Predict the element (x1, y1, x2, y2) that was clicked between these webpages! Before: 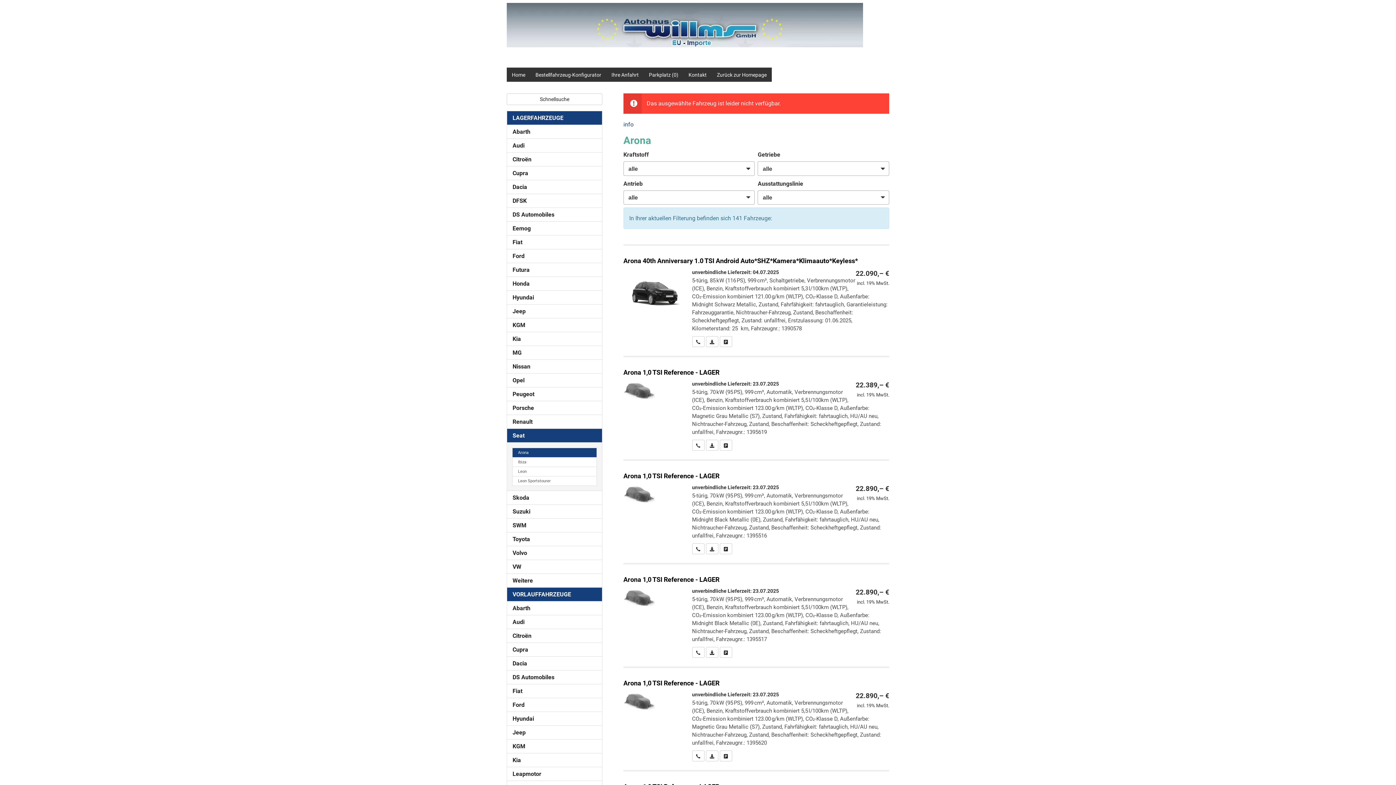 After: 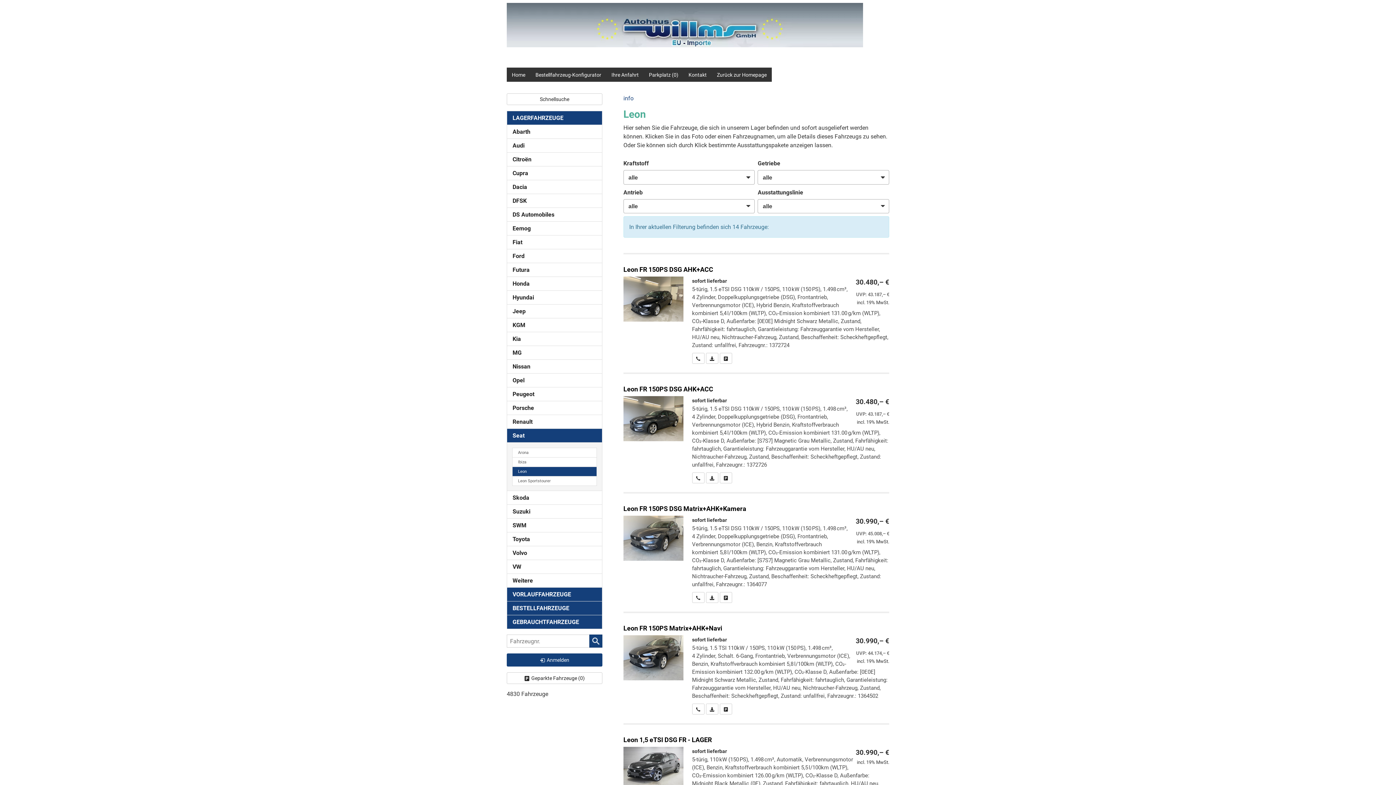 Action: label: Leon bbox: (512, 466, 597, 476)